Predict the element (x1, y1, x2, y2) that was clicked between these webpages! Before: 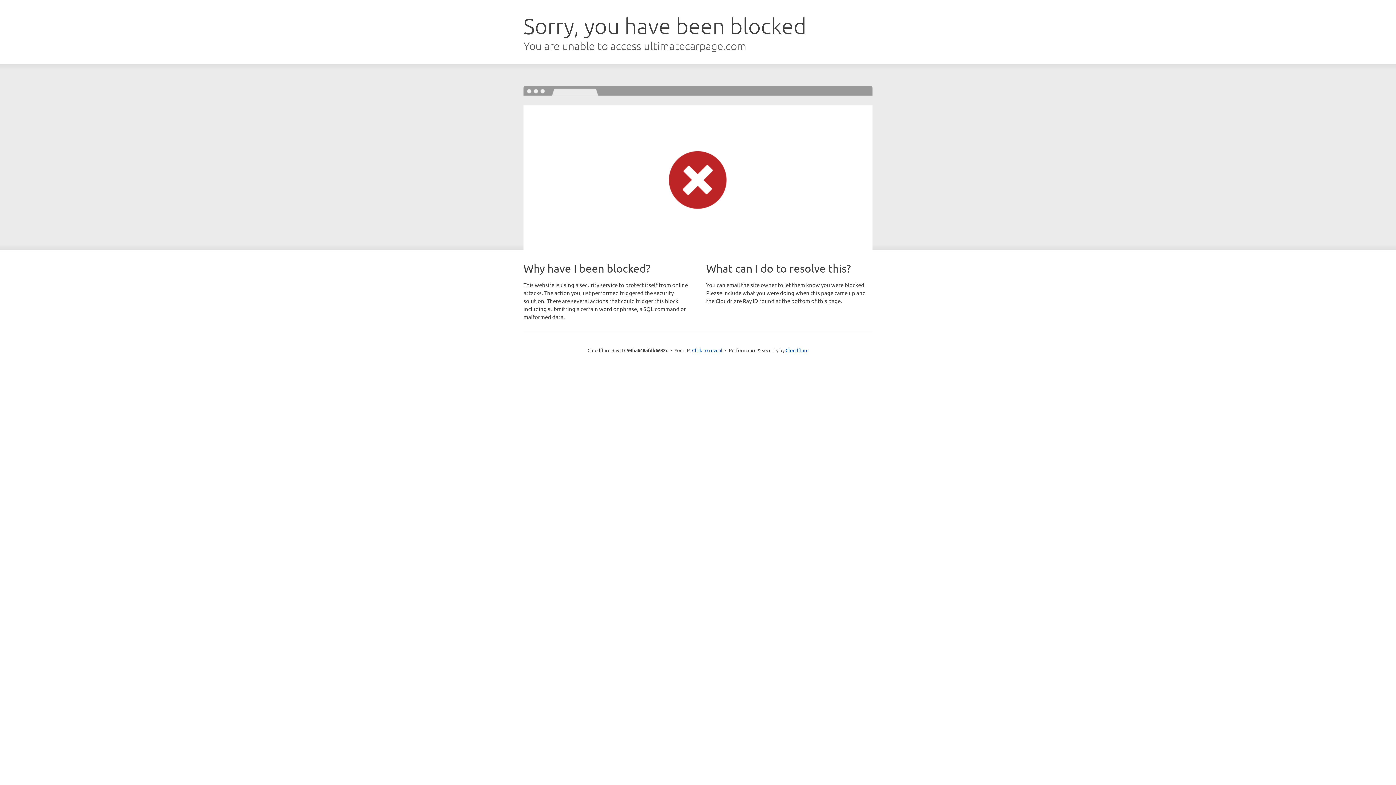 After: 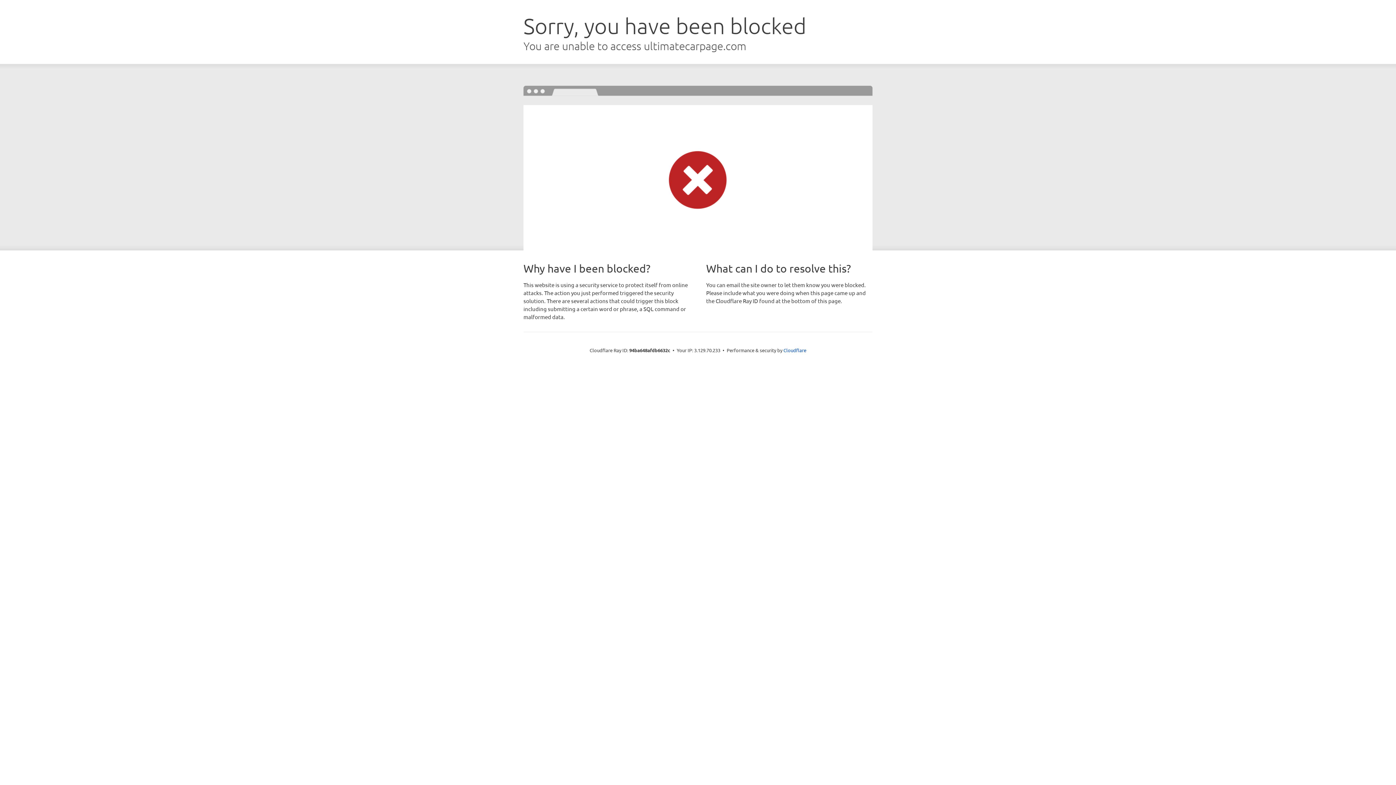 Action: label: Click to reveal bbox: (692, 346, 722, 353)